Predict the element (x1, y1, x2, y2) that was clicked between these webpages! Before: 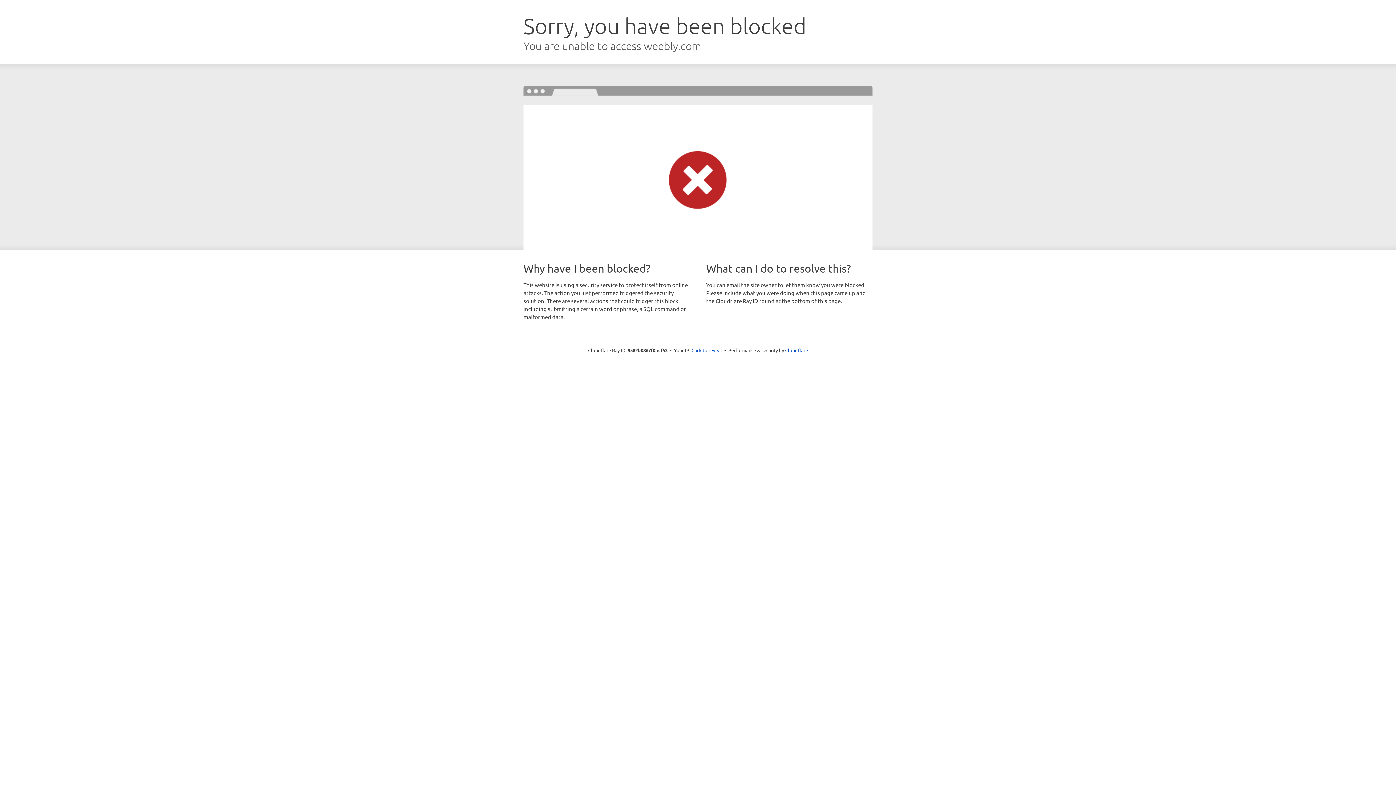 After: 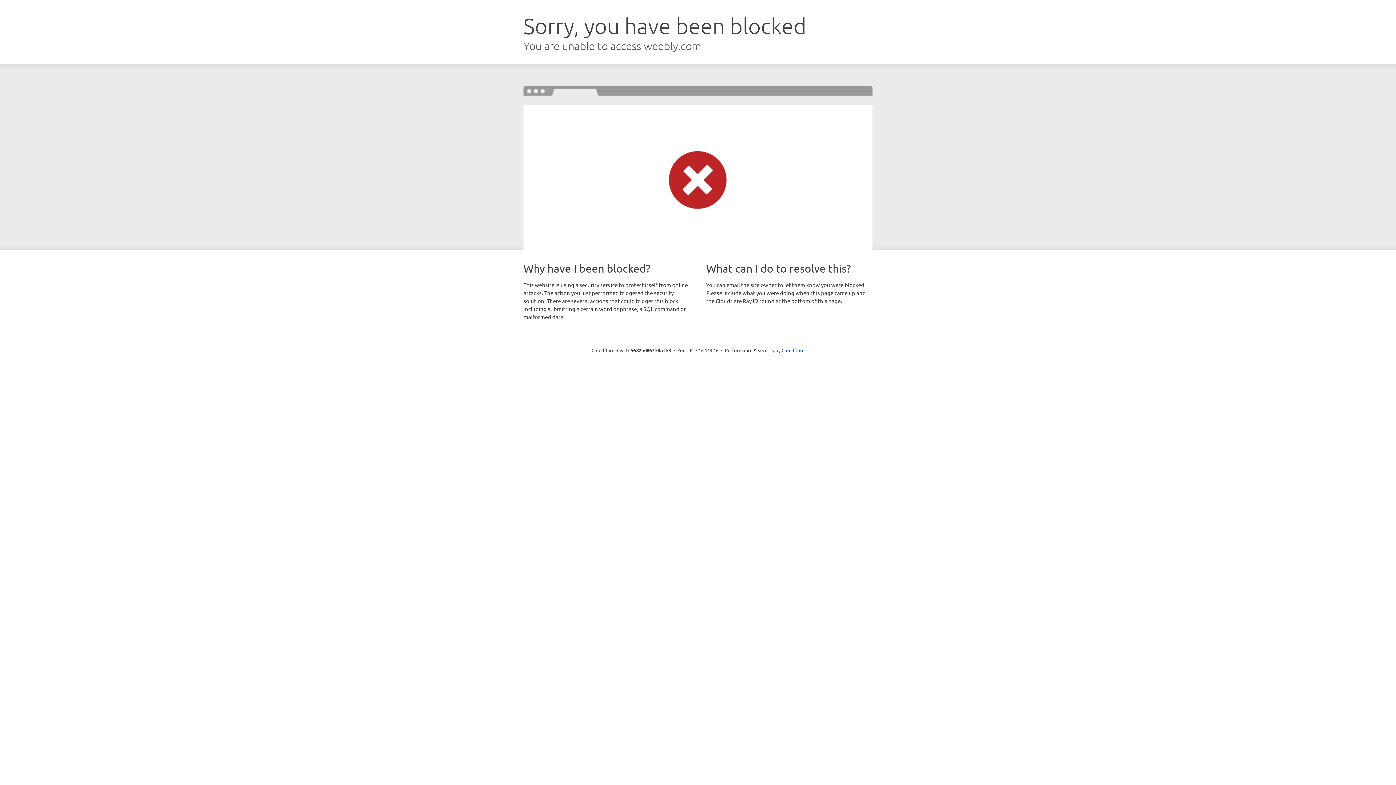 Action: bbox: (691, 346, 722, 353) label: Click to reveal